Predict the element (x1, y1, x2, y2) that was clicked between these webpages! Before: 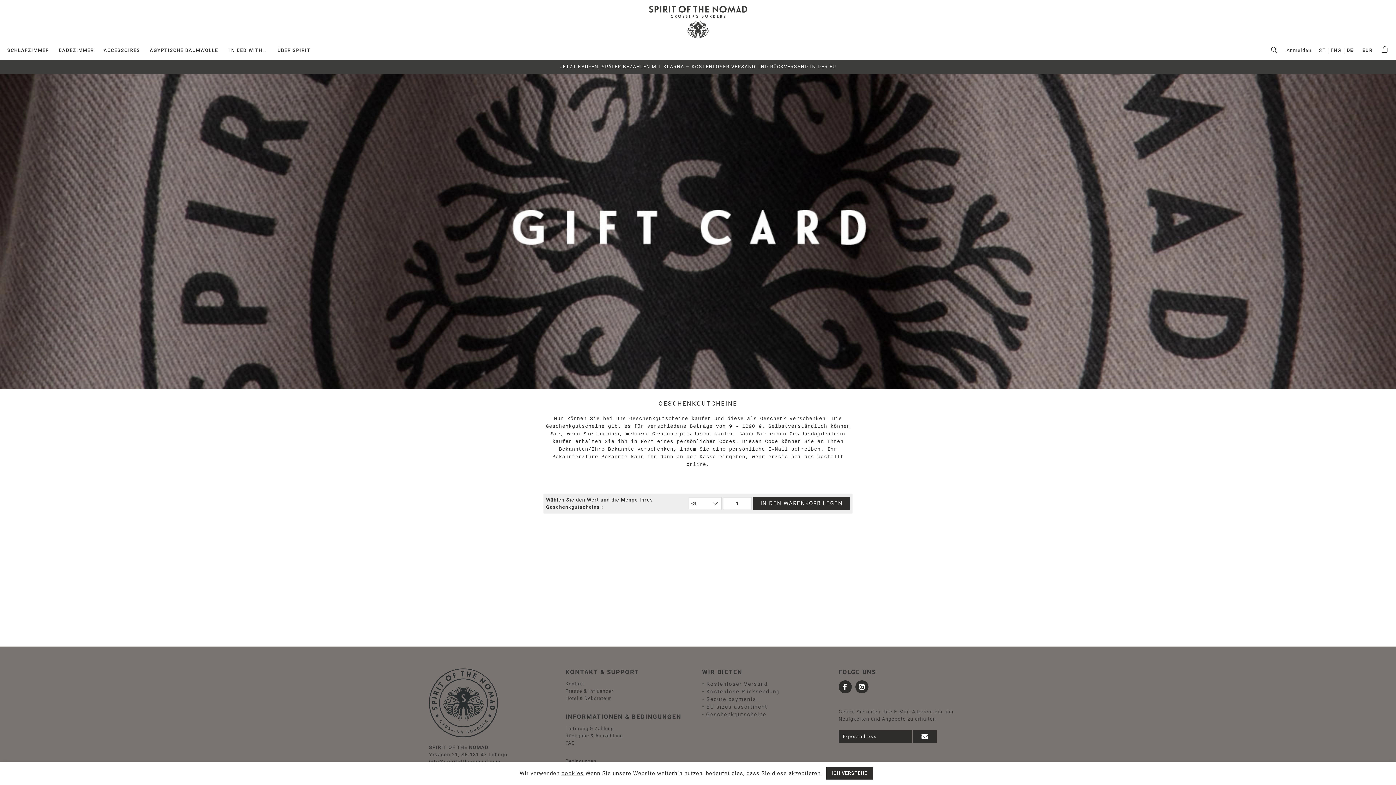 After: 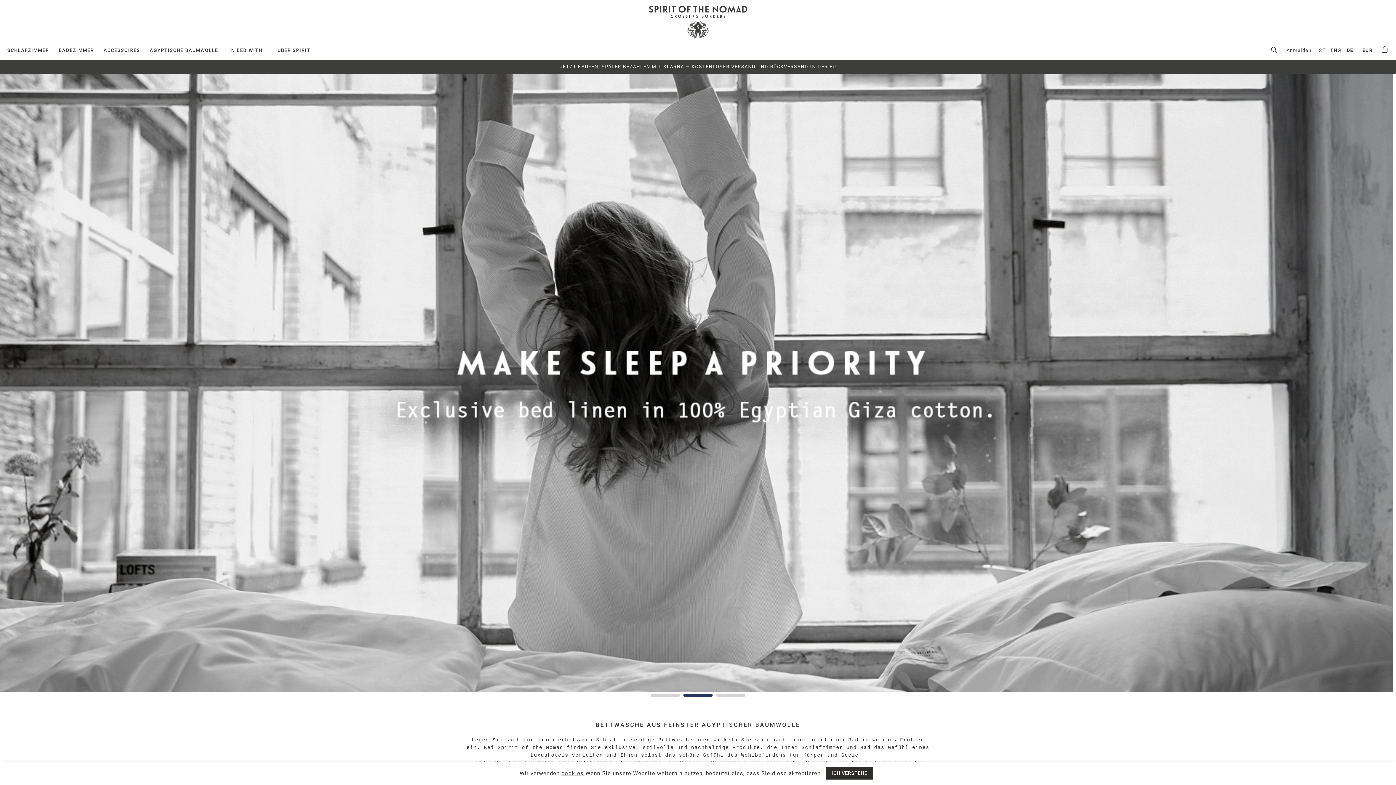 Action: bbox: (1347, 47, 1353, 53) label: DE